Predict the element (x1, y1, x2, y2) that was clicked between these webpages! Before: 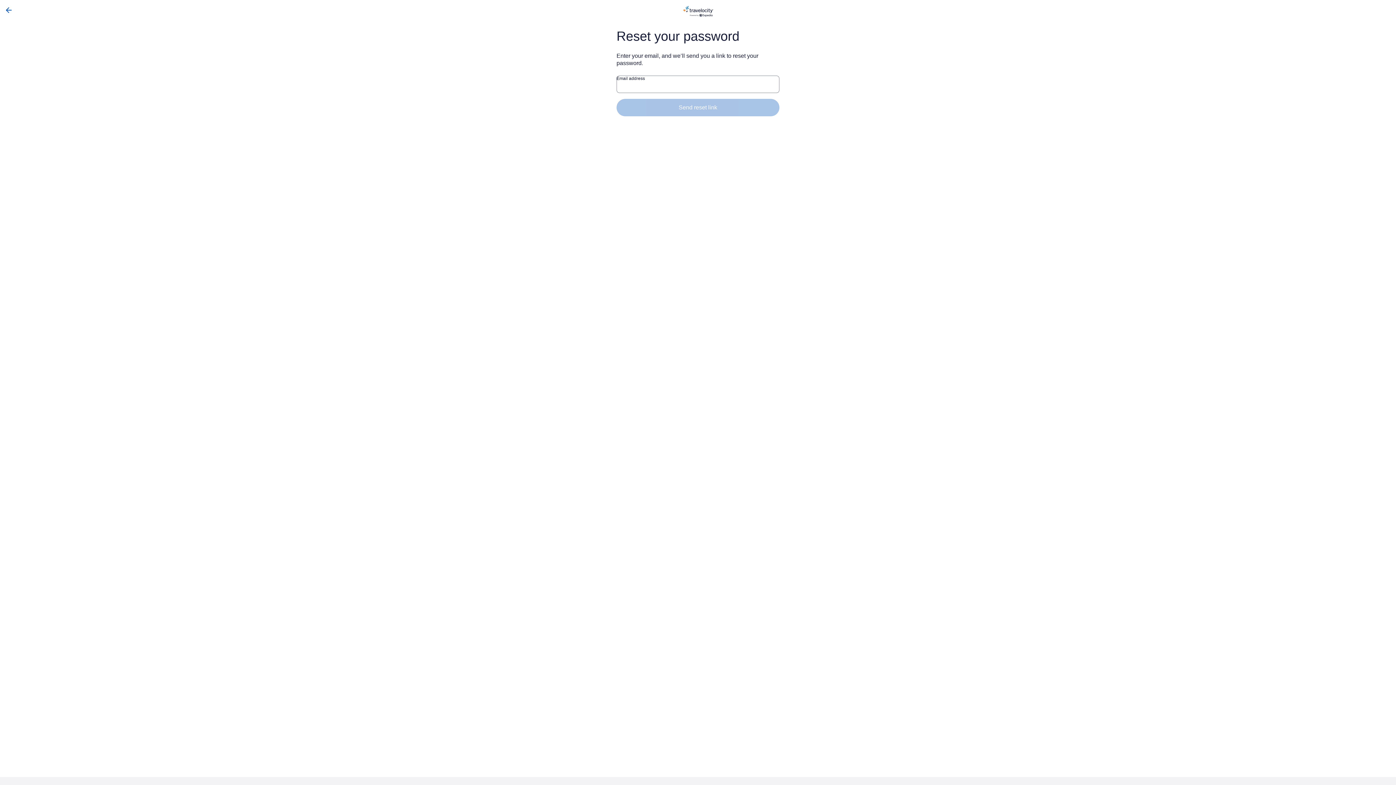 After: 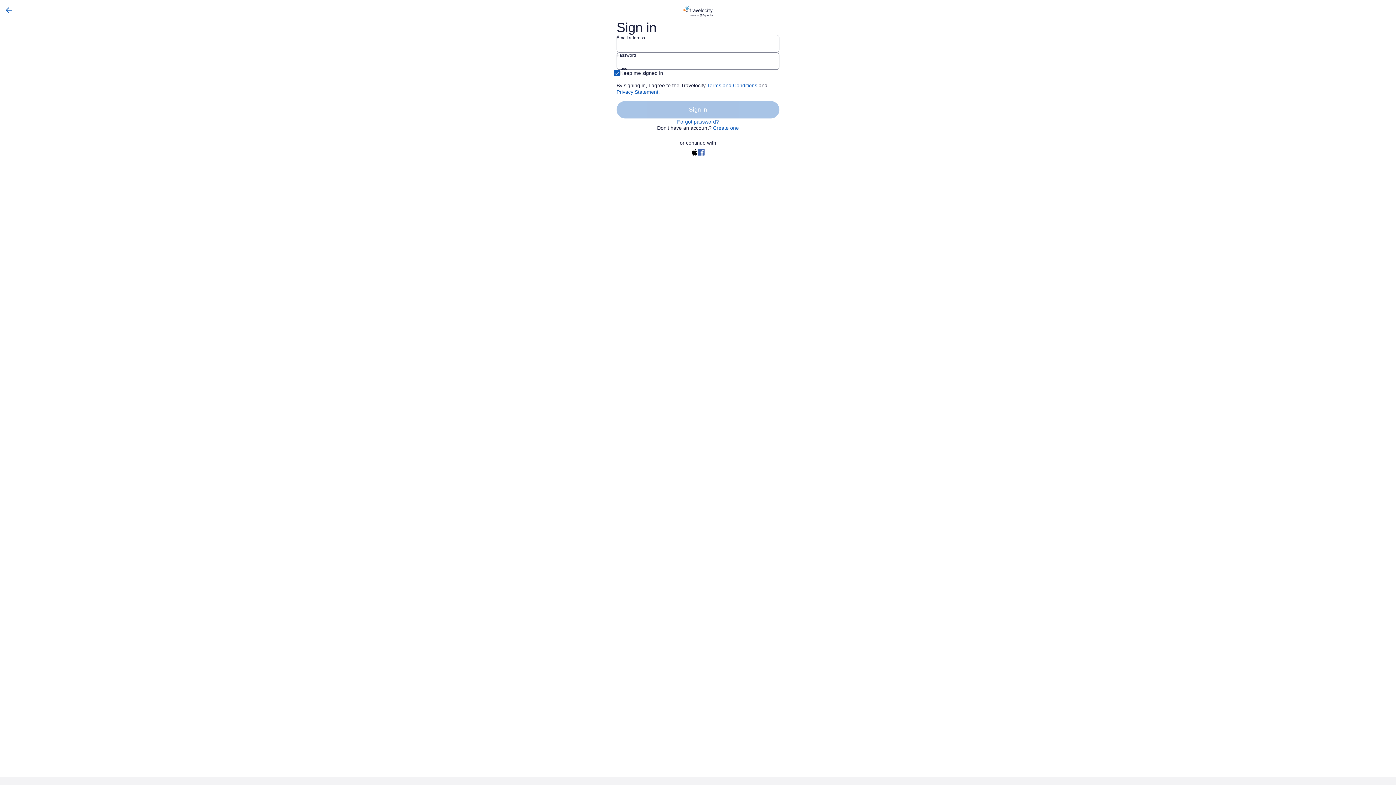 Action: bbox: (0, 5, 17, 14)